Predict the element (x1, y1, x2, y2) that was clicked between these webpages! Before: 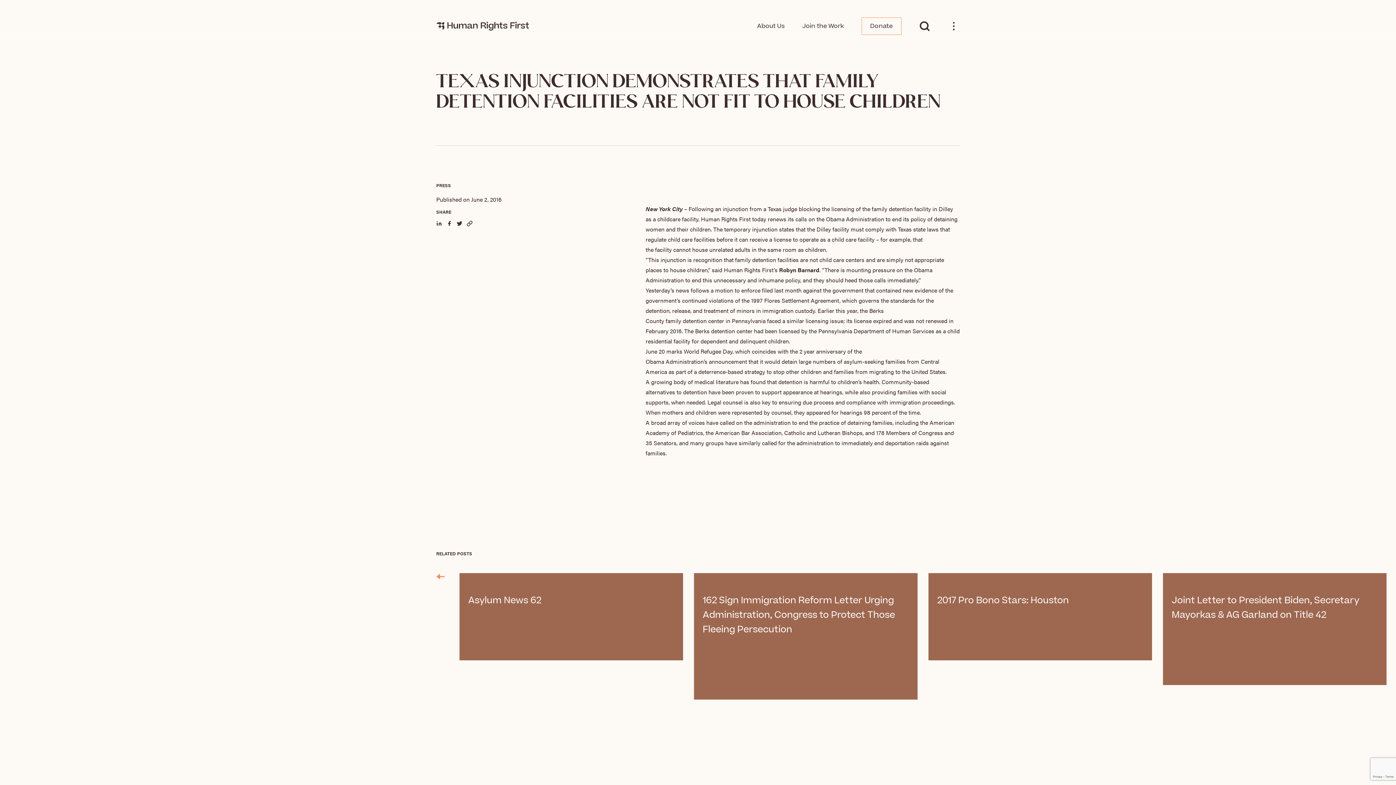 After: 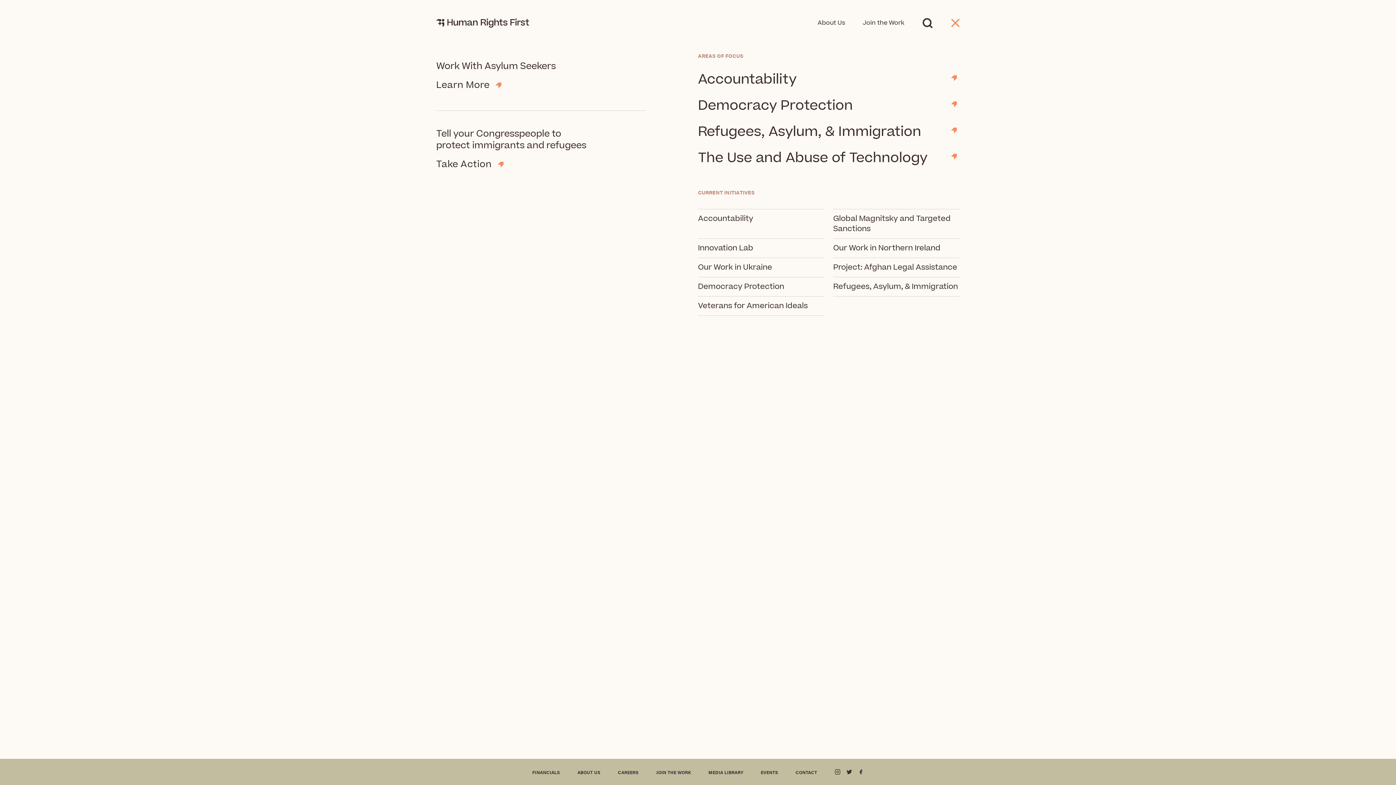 Action: bbox: (948, 20, 960, 31)